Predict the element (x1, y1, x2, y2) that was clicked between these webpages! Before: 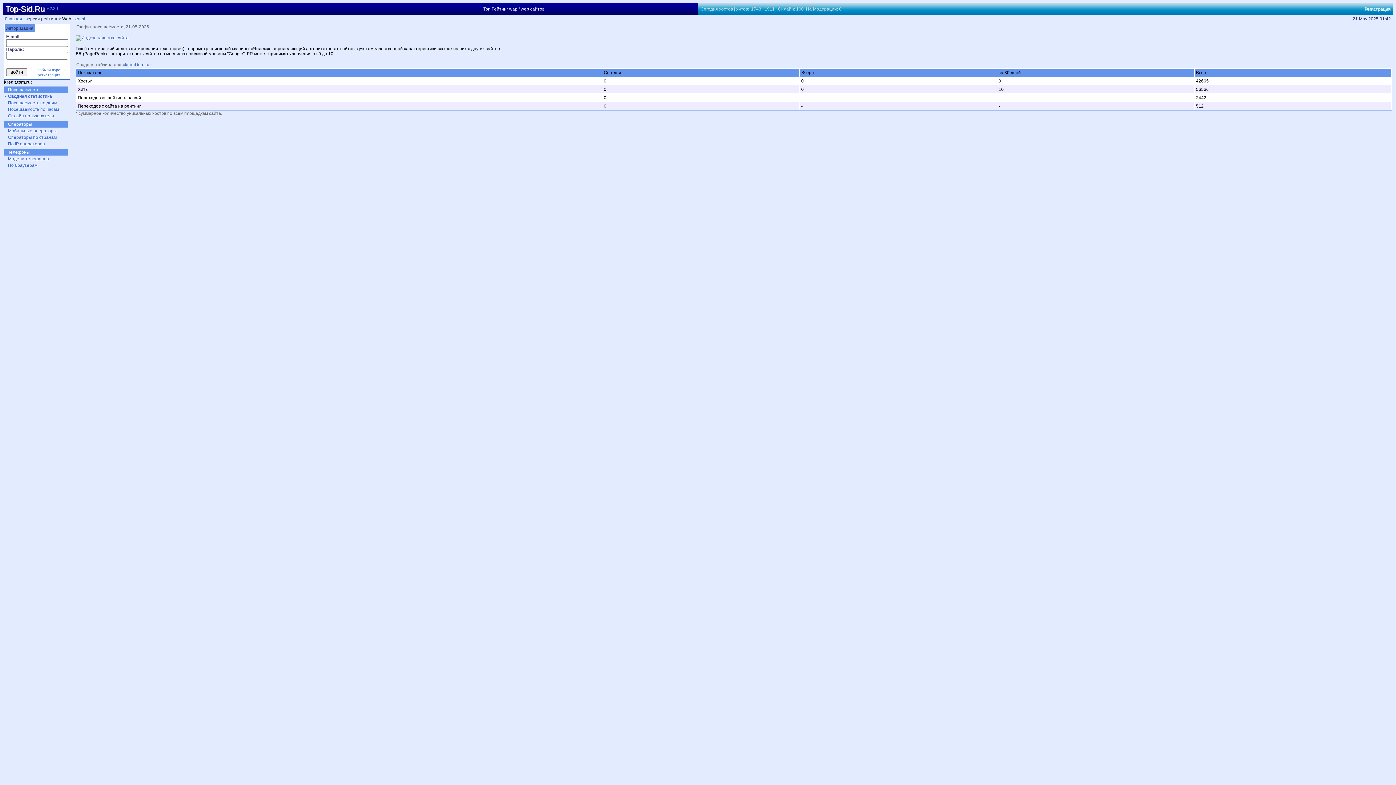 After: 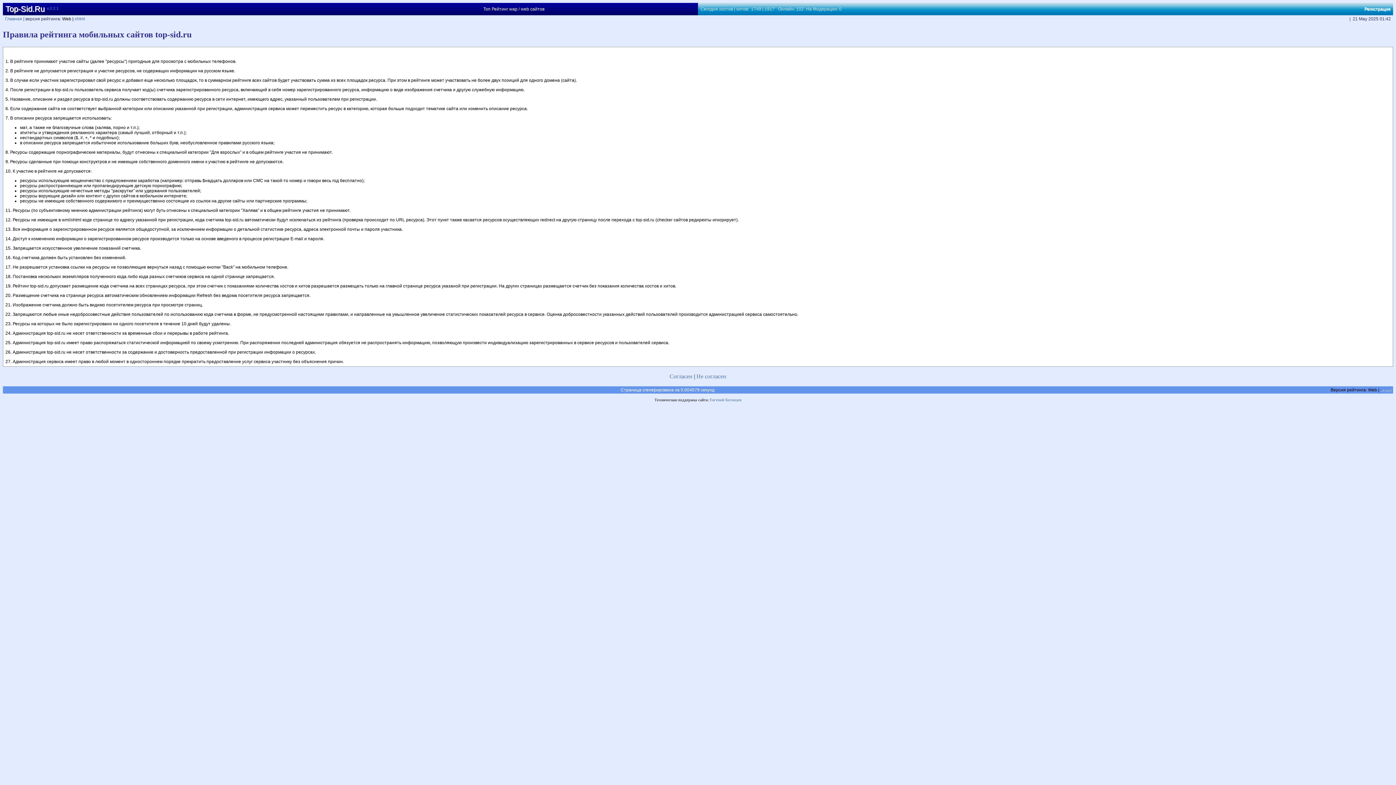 Action: bbox: (37, 73, 60, 77) label: регистрация